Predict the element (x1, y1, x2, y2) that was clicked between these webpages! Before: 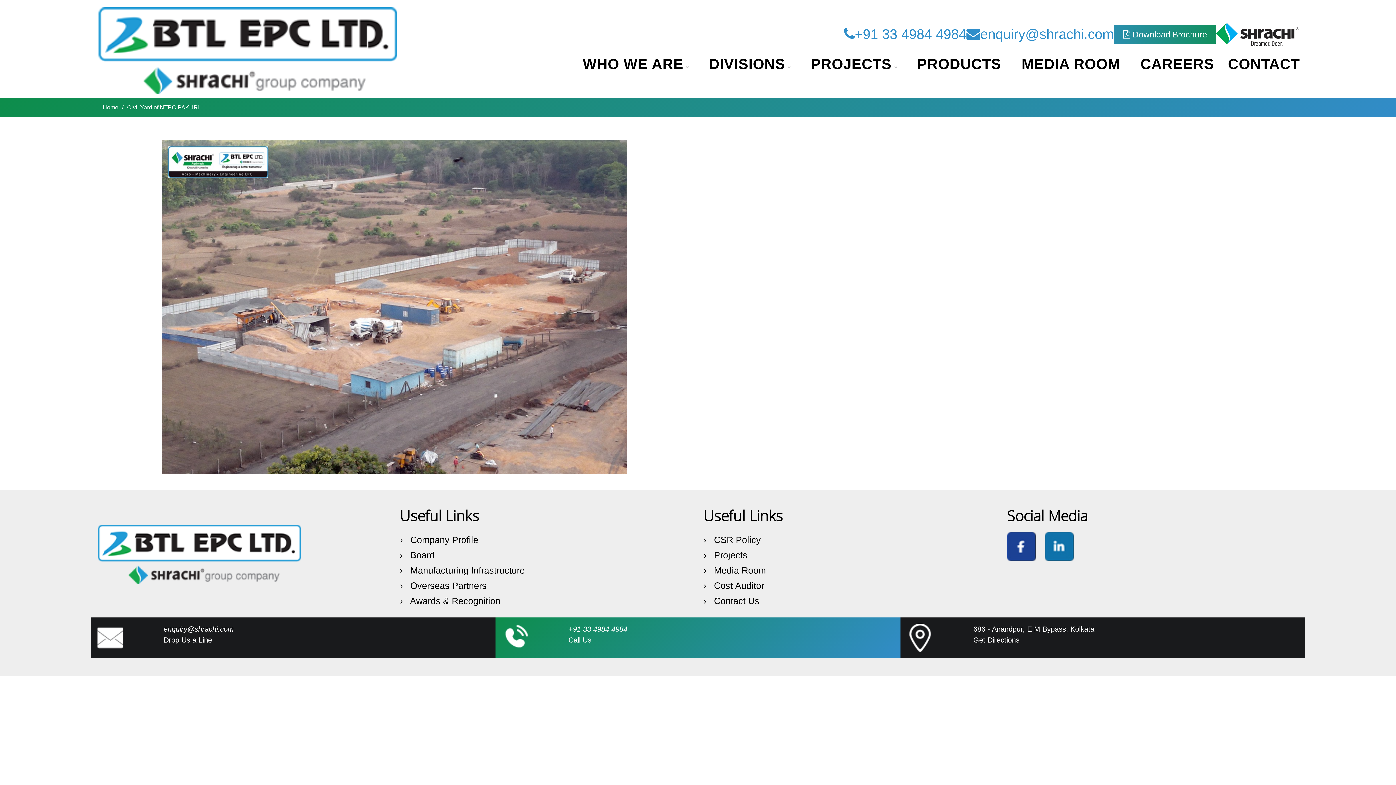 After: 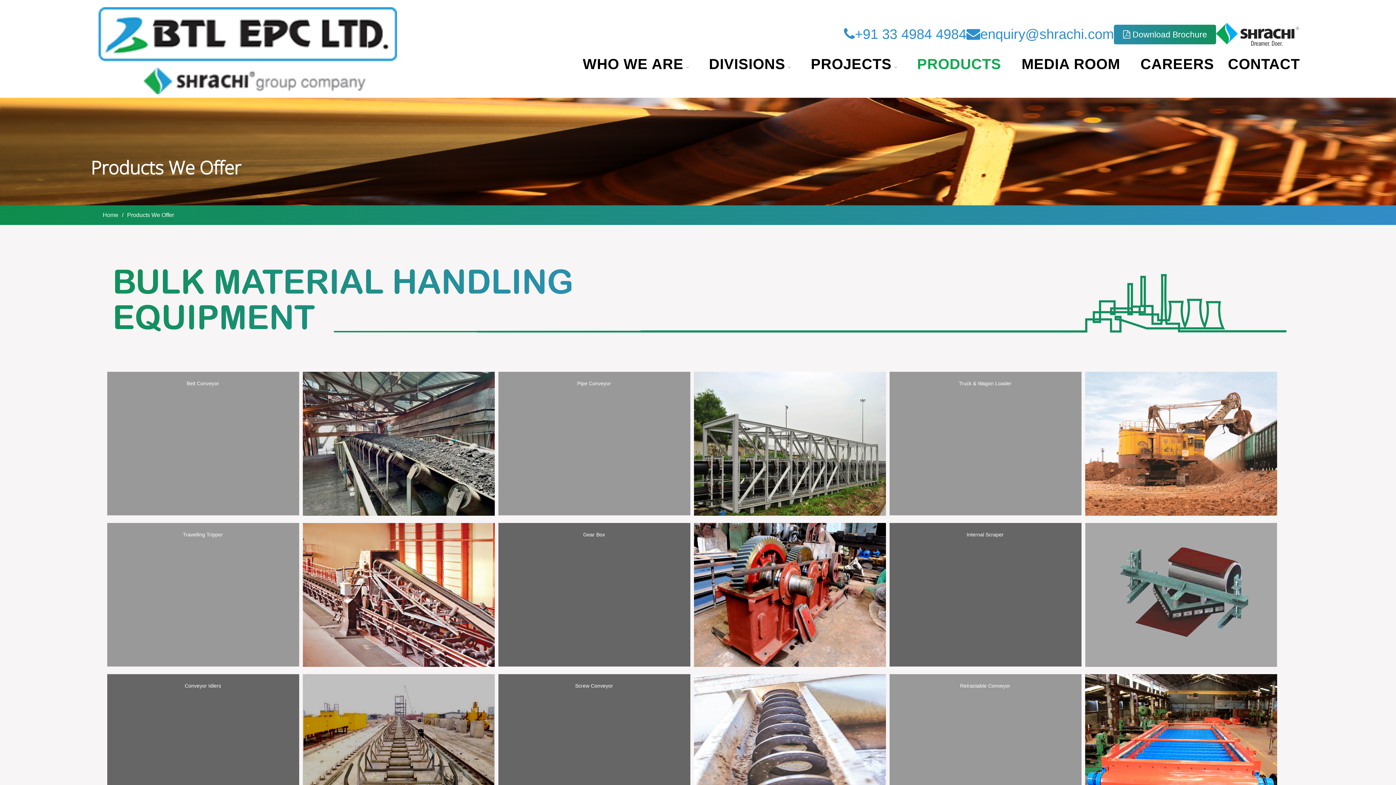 Action: bbox: (907, 53, 1011, 75) label: PRODUCTS